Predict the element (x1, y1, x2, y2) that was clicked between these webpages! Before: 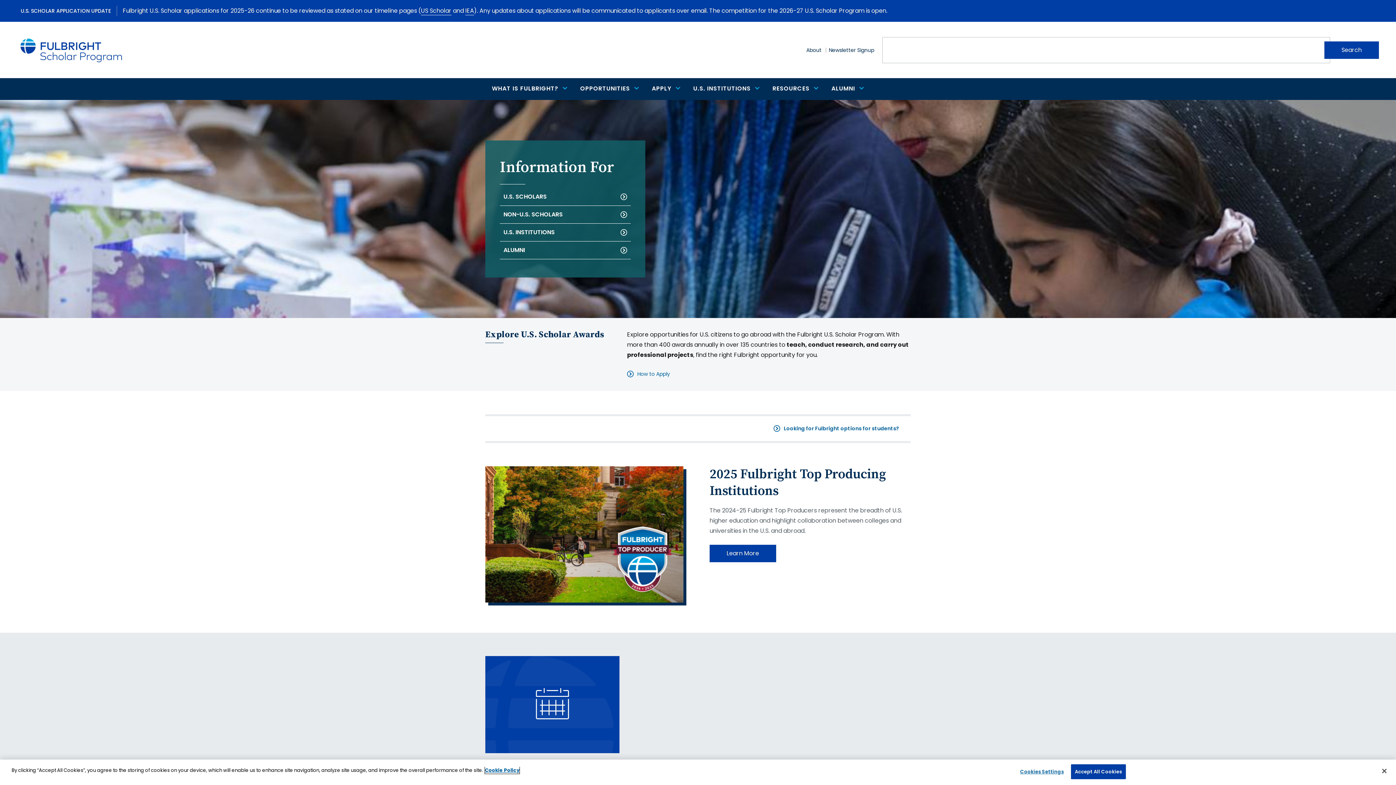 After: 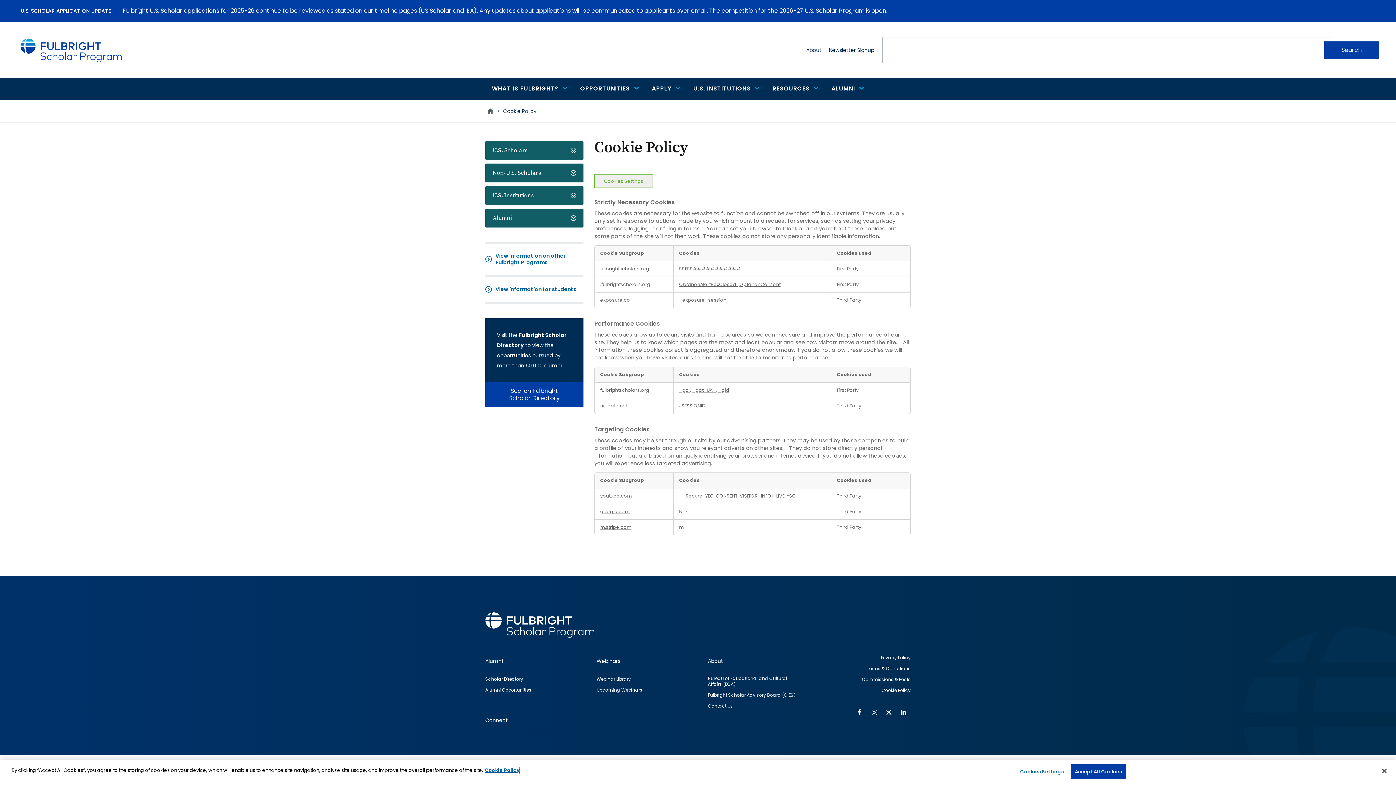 Action: label: More information about your privacy bbox: (485, 767, 519, 774)